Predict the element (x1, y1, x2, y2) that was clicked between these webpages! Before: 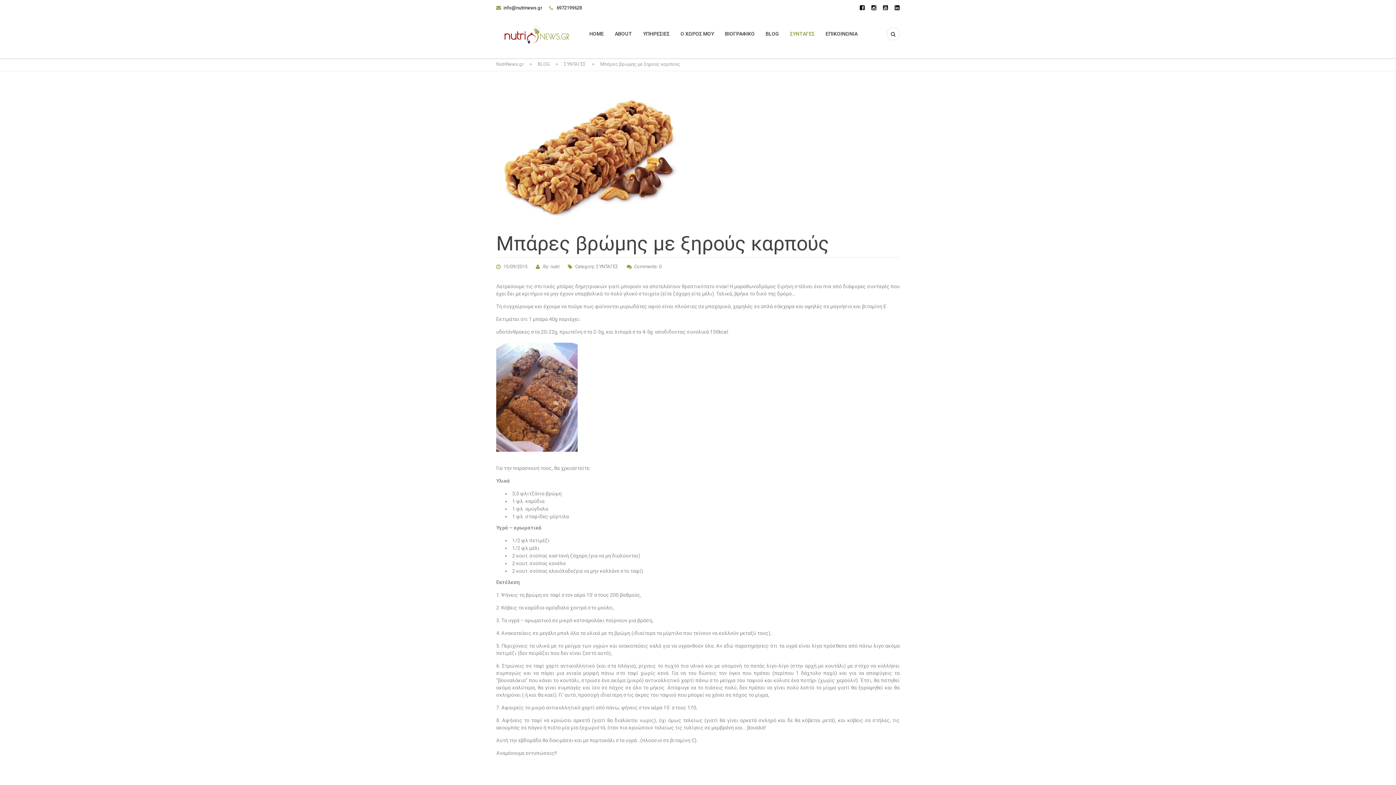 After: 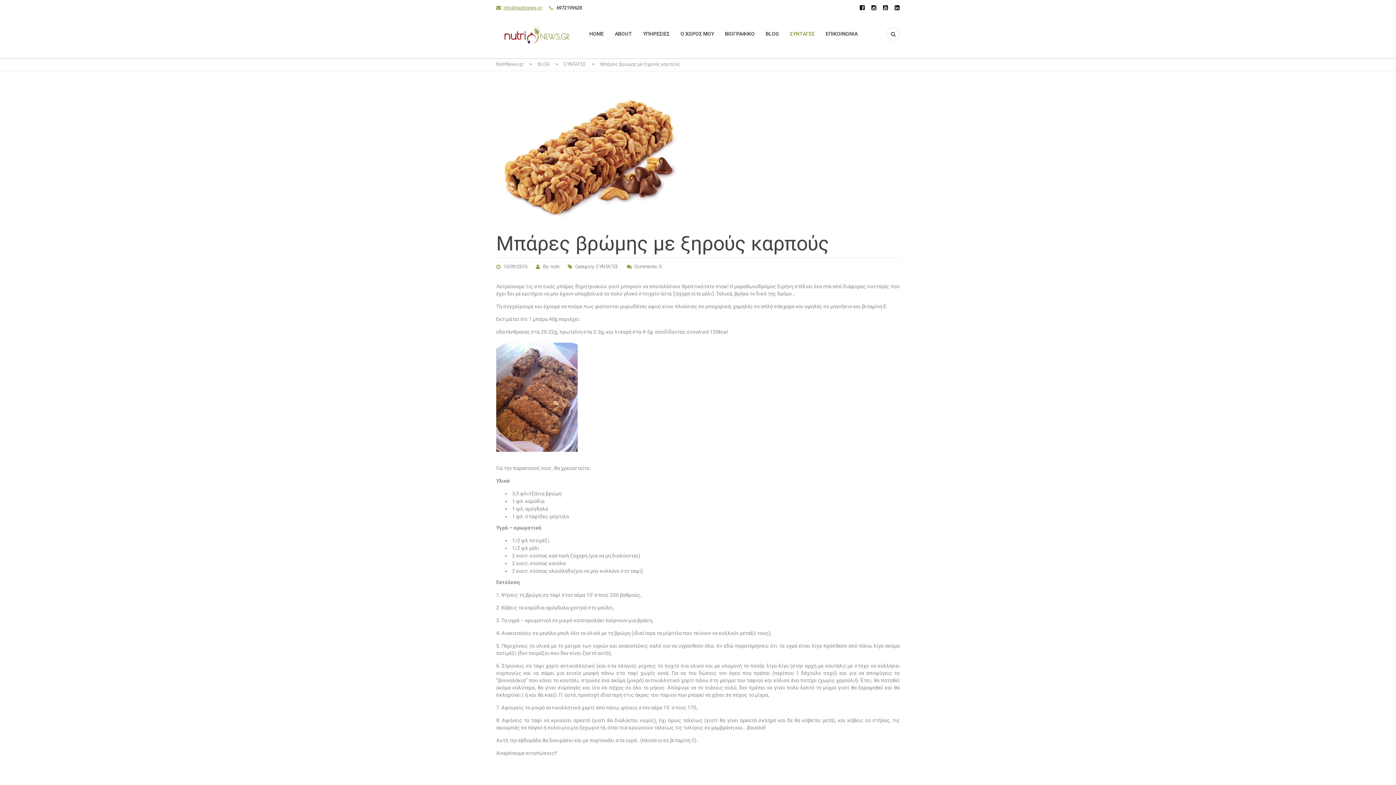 Action: label: info@nutrinews.gr bbox: (503, 4, 542, 10)